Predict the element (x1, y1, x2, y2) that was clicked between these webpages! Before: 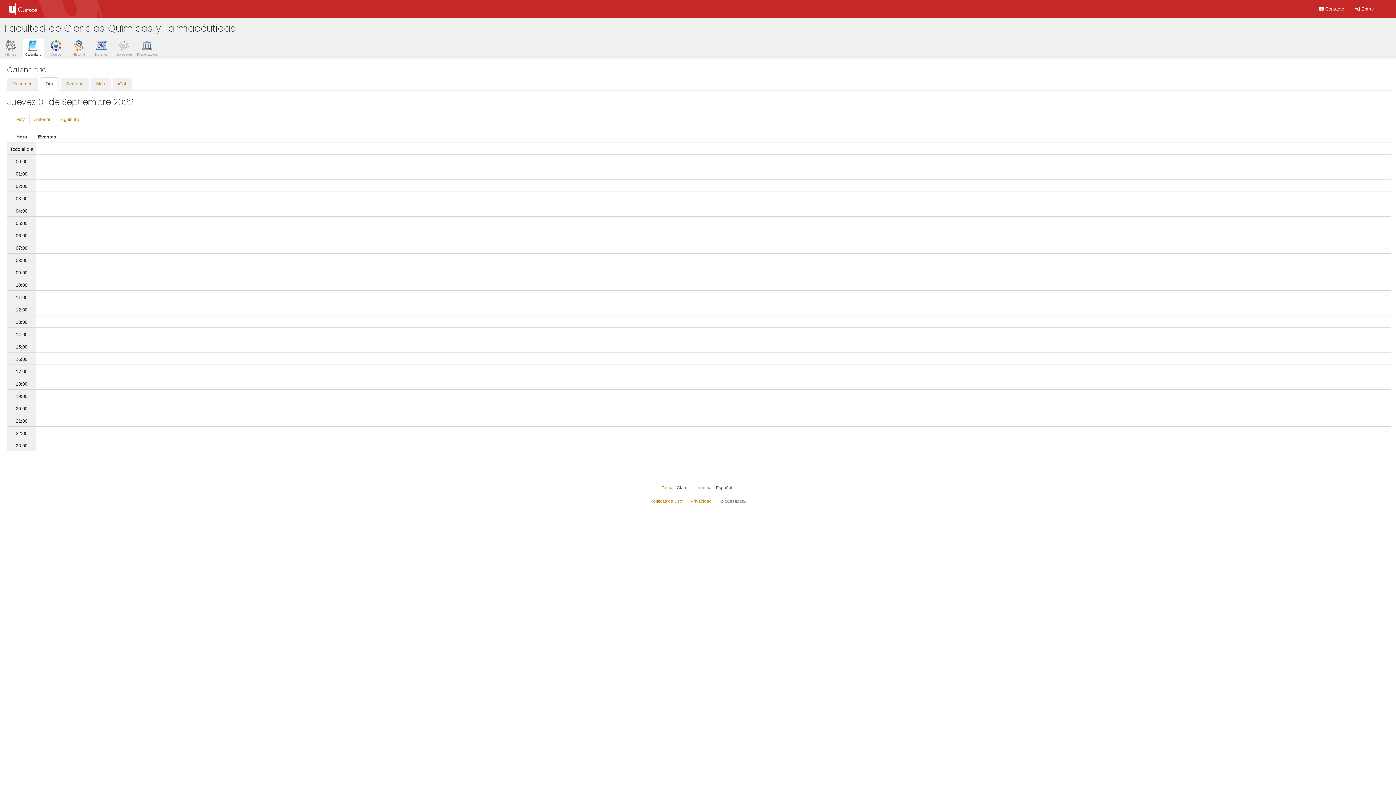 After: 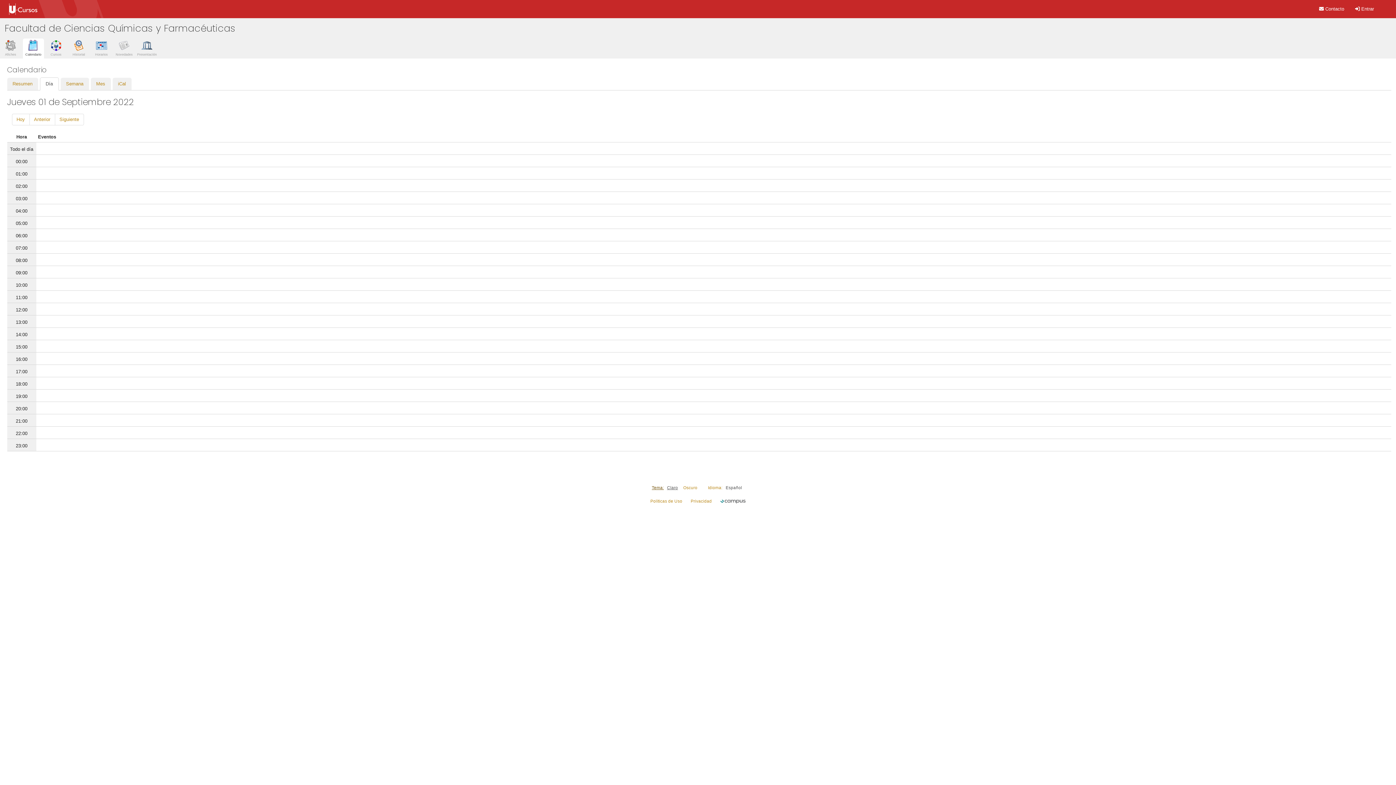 Action: label: Tema: bbox: (661, 485, 673, 490)